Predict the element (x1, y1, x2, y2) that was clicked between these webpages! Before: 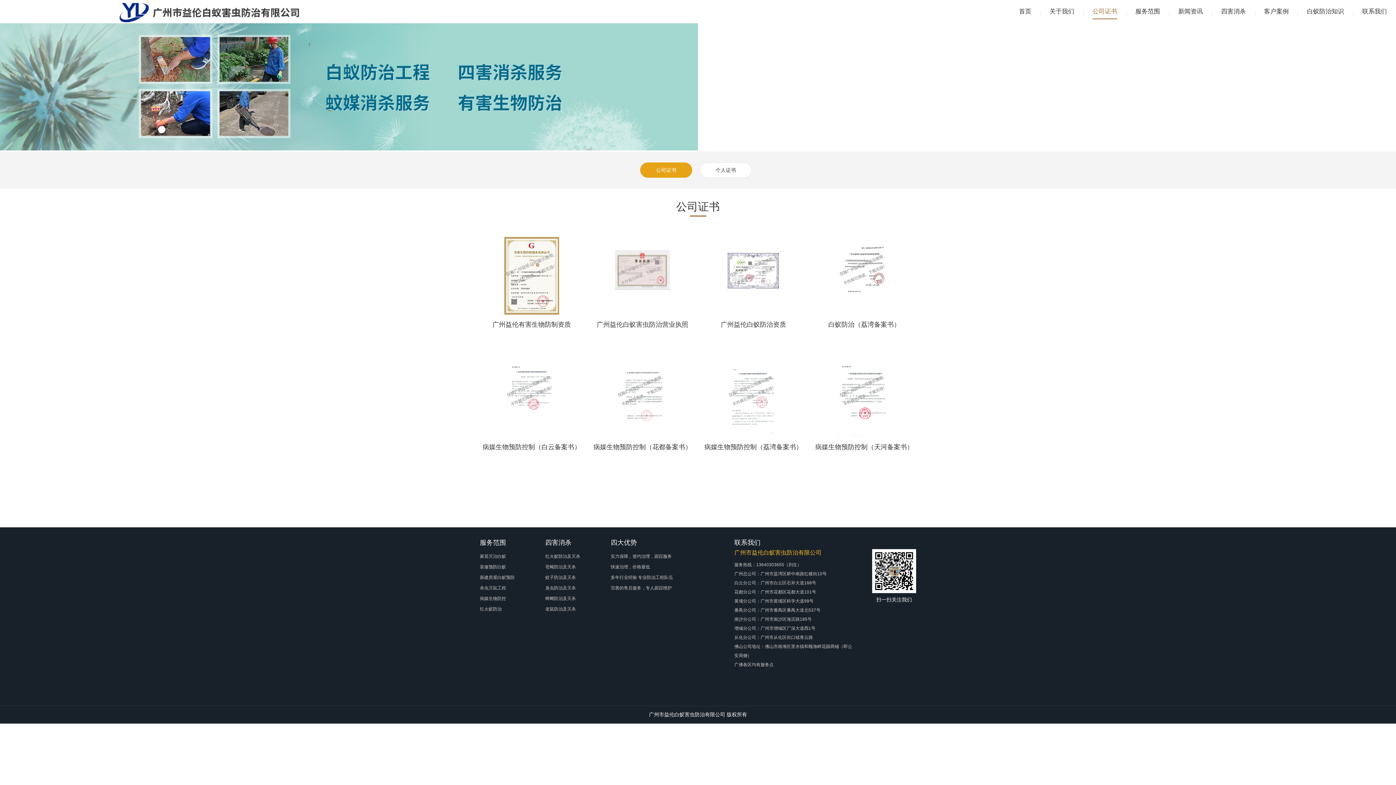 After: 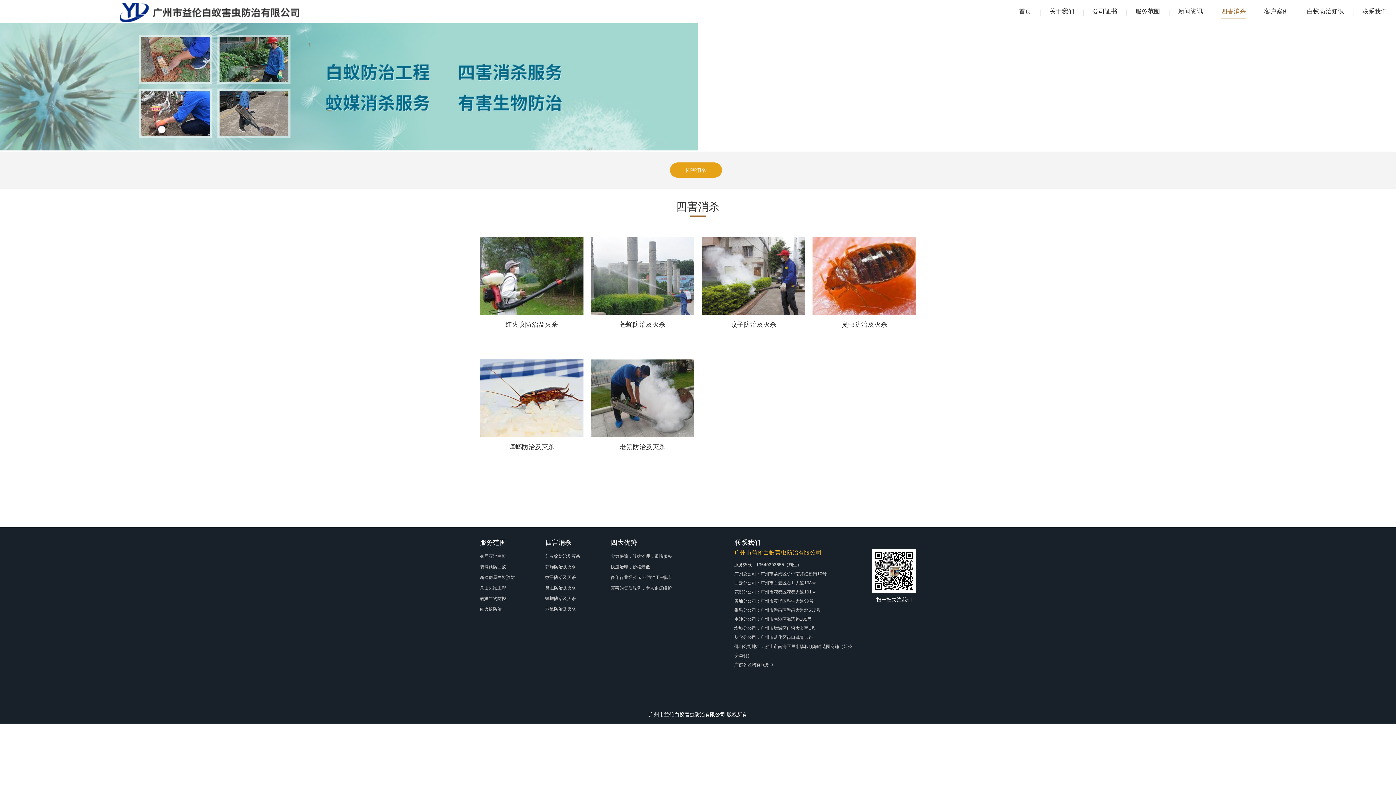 Action: label: 四害消杀 bbox: (1221, 7, 1246, 18)